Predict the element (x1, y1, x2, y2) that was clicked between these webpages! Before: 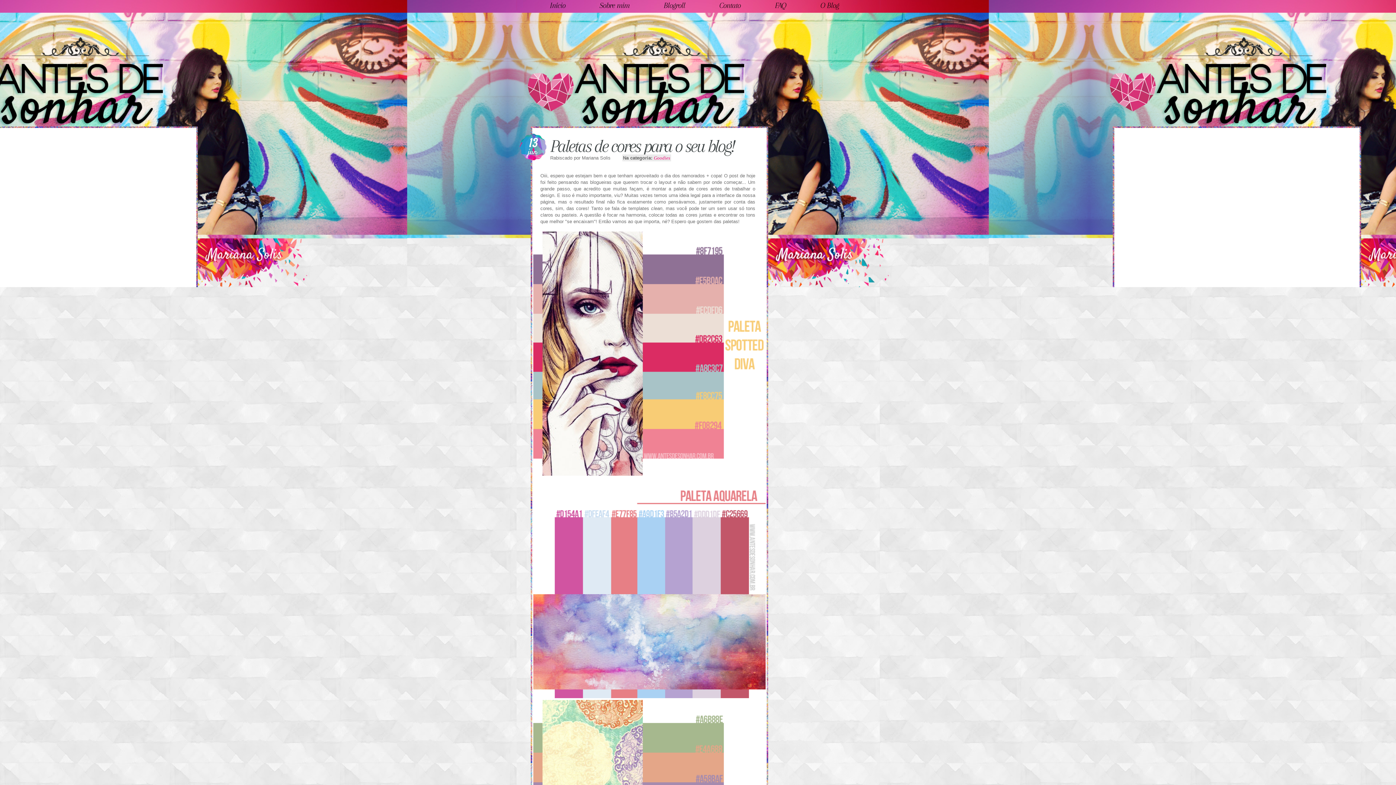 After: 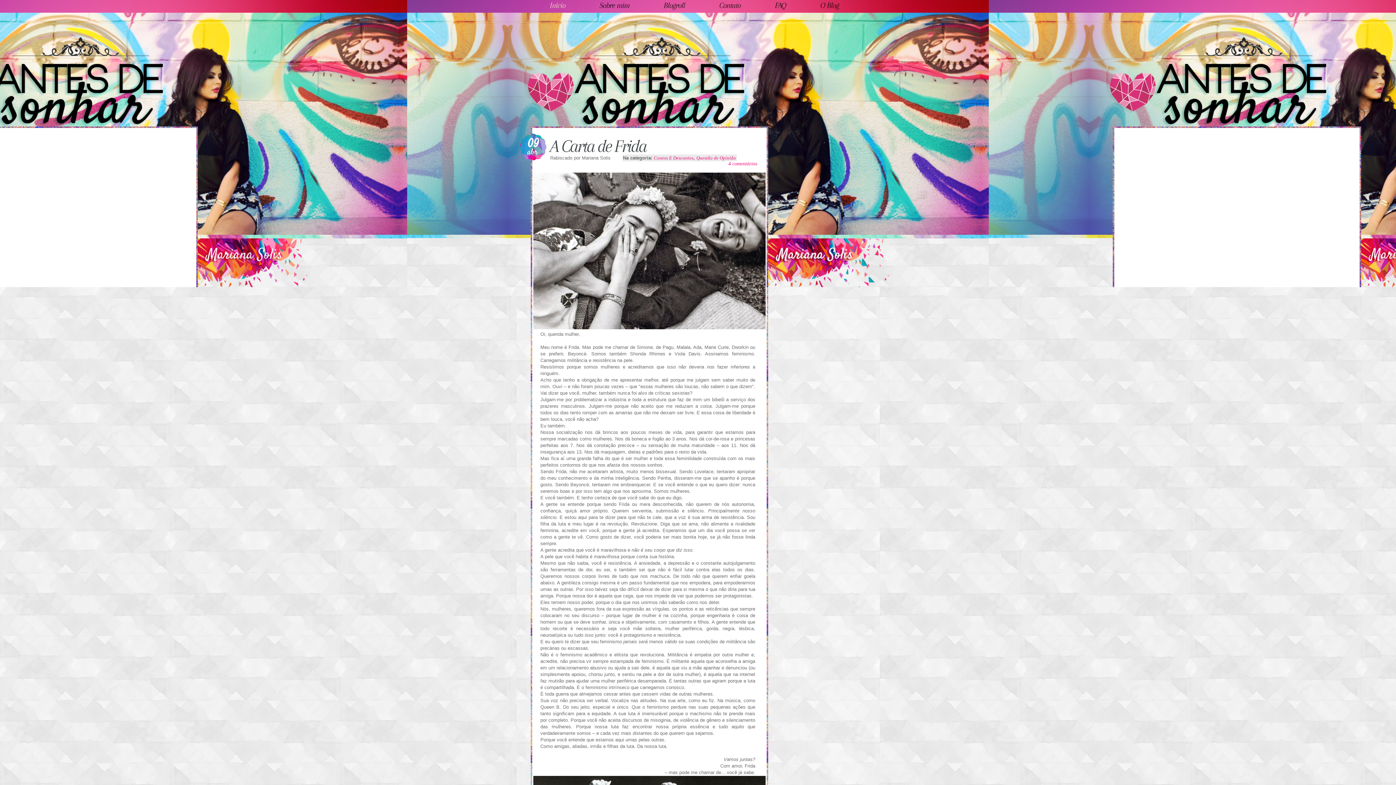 Action: bbox: (549, 0, 566, 10) label: Início